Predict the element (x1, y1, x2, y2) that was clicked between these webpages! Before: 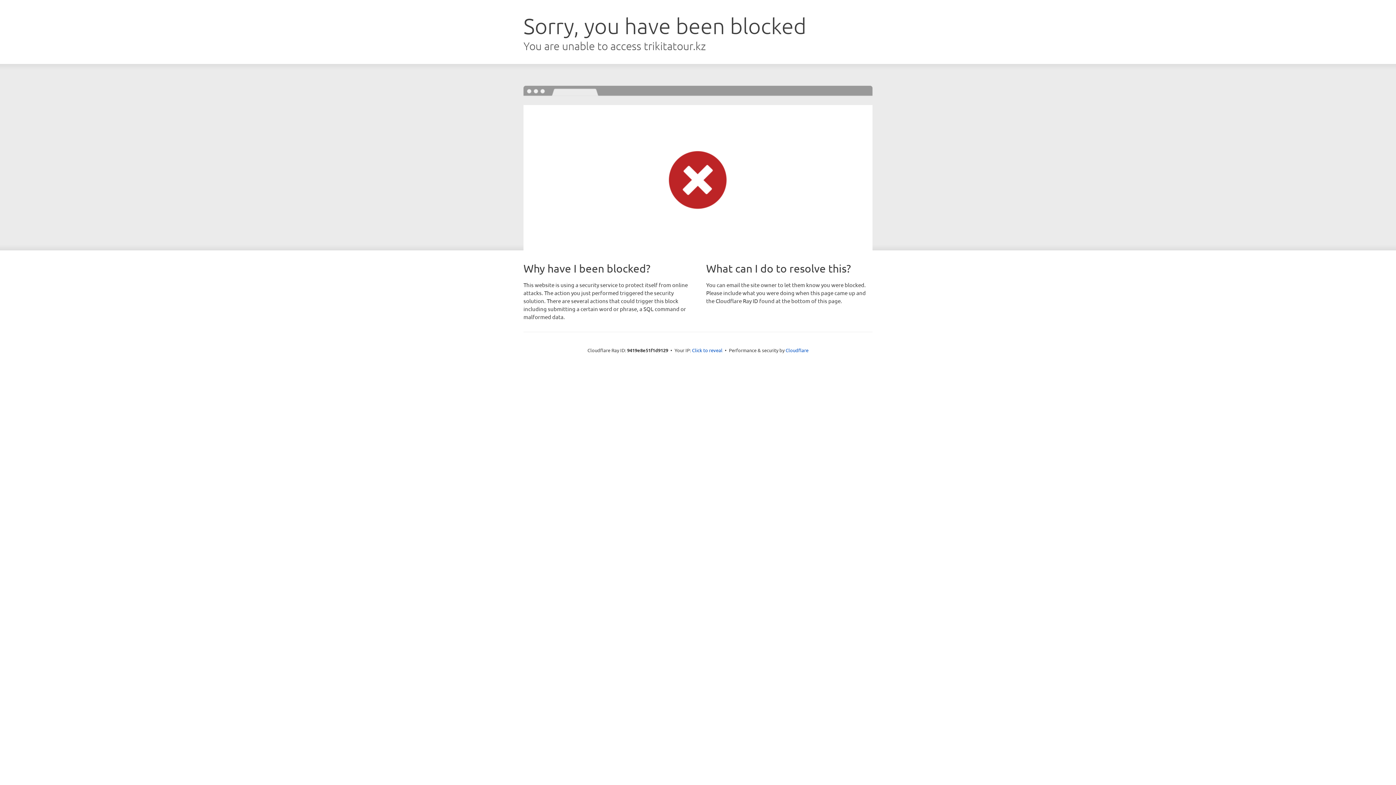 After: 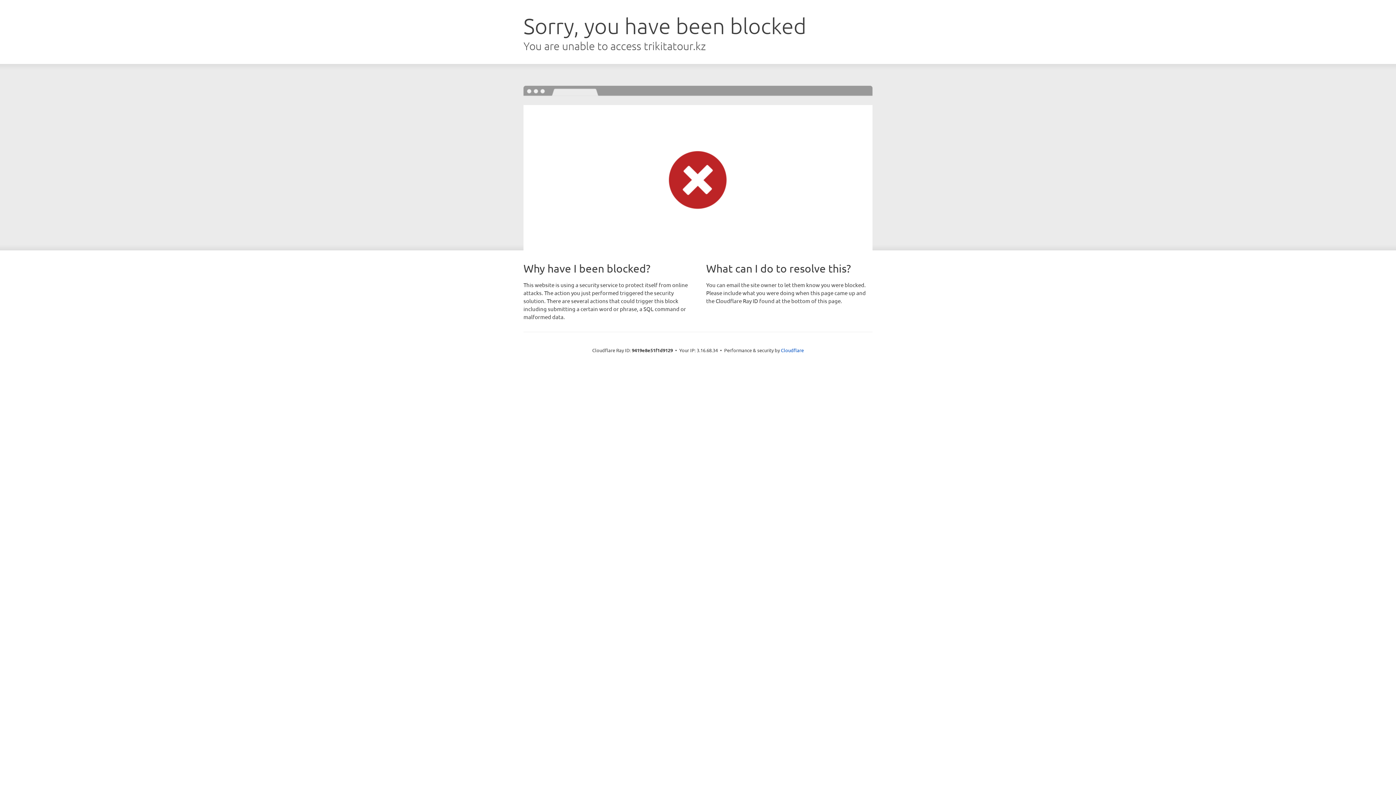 Action: bbox: (692, 346, 722, 353) label: Click to reveal